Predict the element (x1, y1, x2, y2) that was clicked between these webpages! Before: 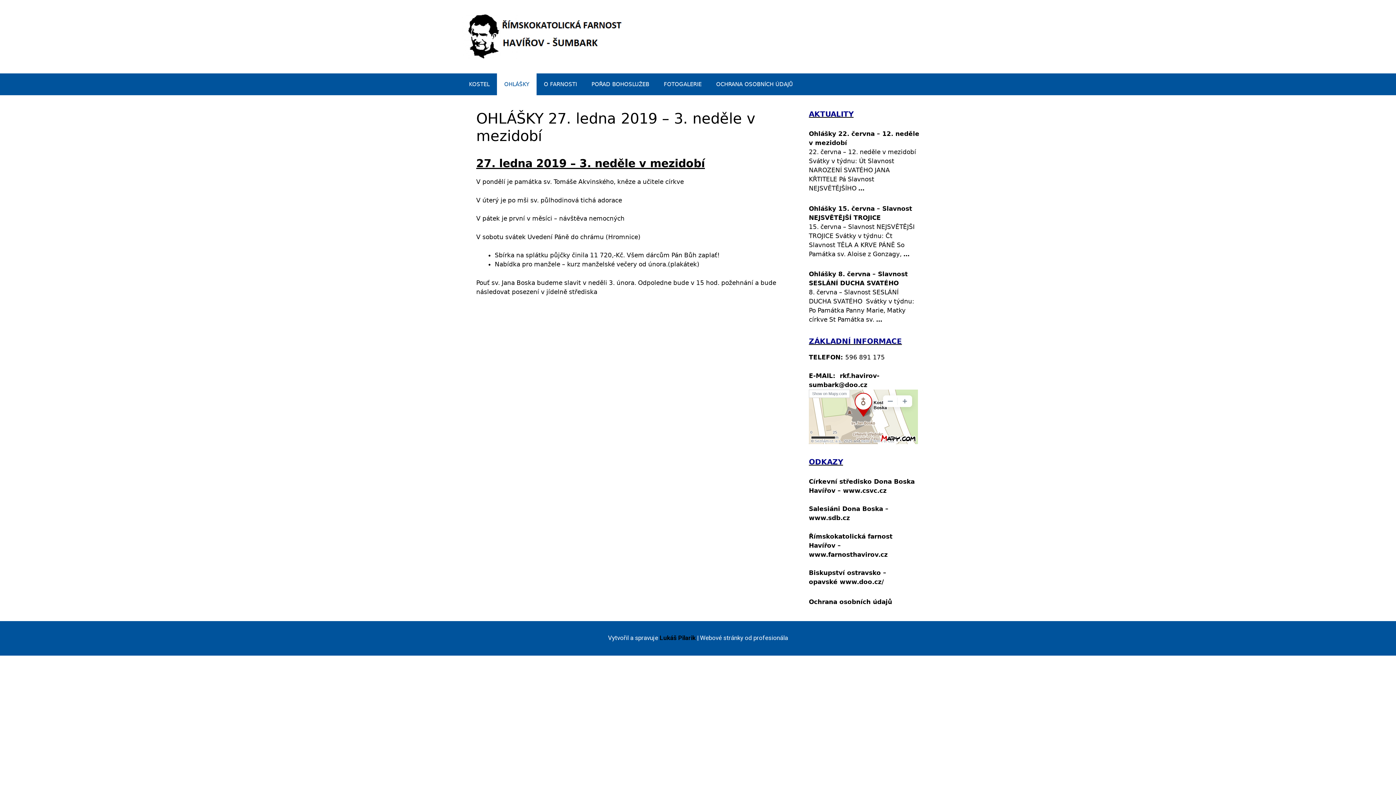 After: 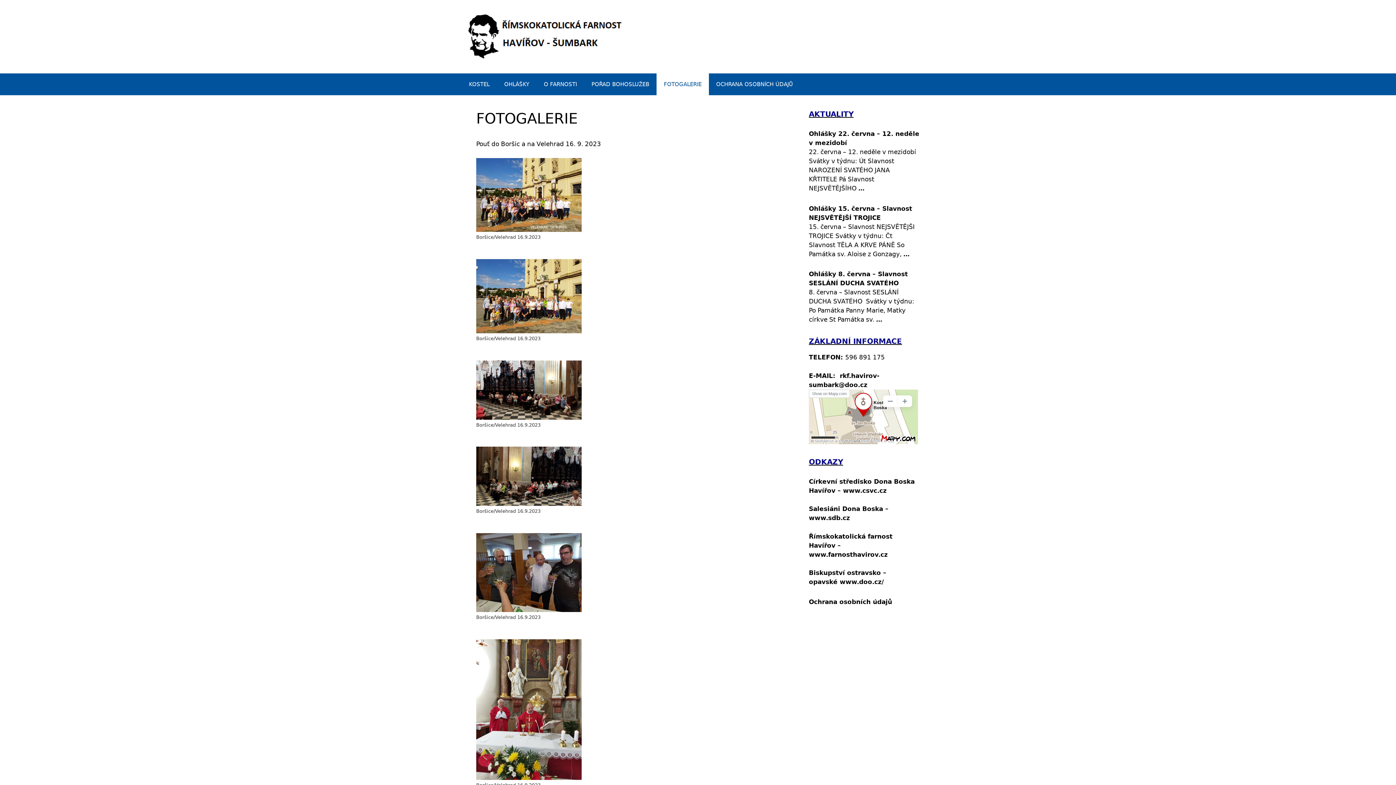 Action: label: FOTOGALERIE bbox: (656, 73, 709, 95)